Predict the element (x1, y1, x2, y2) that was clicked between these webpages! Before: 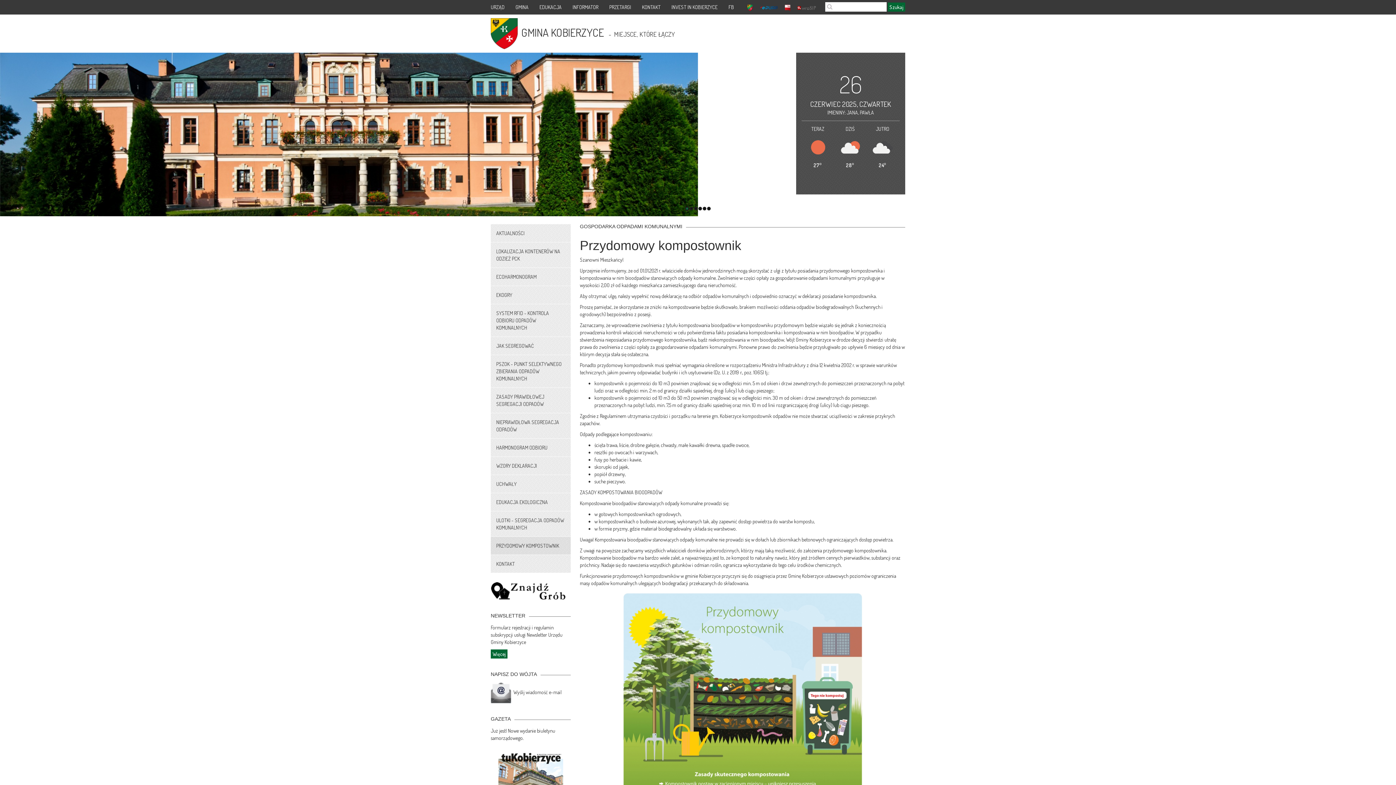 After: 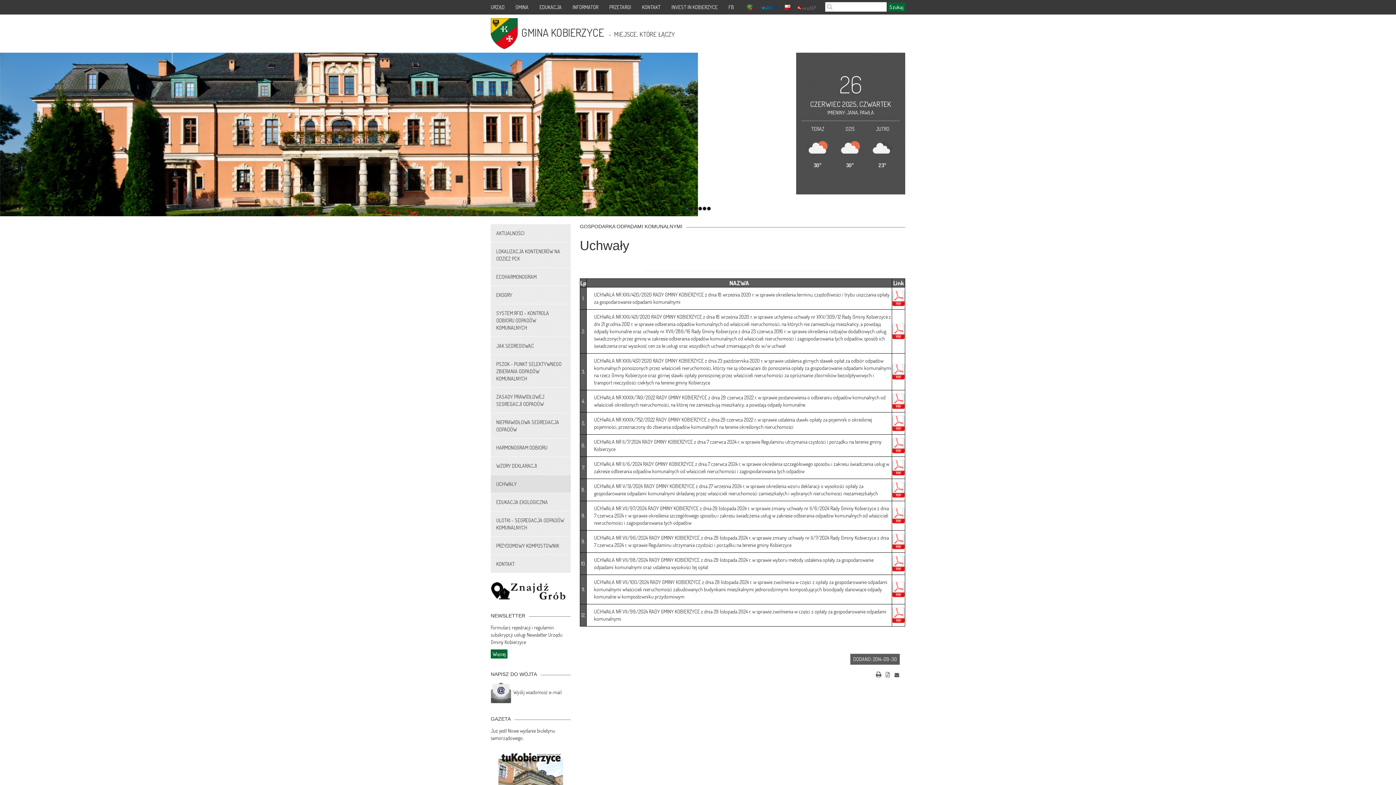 Action: bbox: (490, 474, 570, 493) label: UCHWAŁY